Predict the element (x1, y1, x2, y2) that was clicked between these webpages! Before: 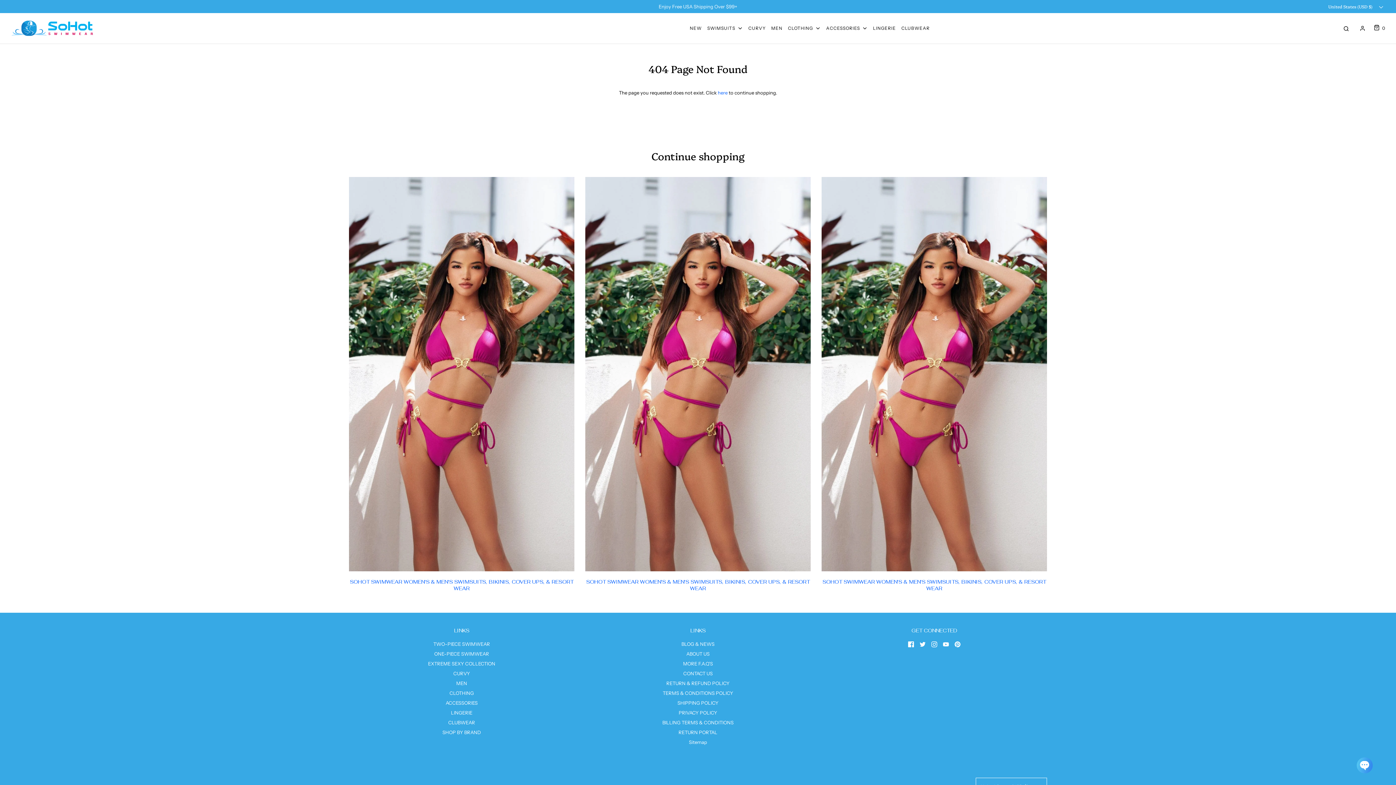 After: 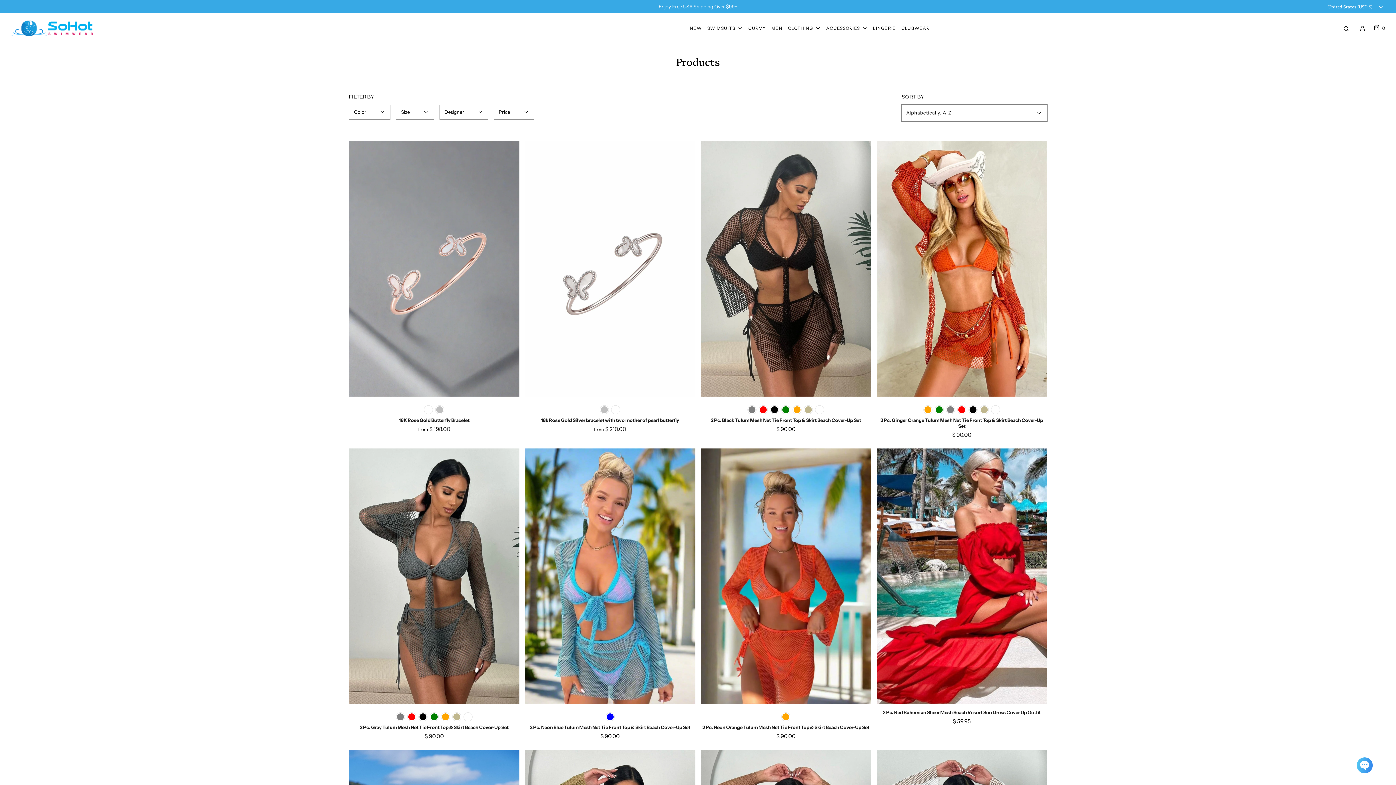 Action: label: here bbox: (718, 89, 727, 95)